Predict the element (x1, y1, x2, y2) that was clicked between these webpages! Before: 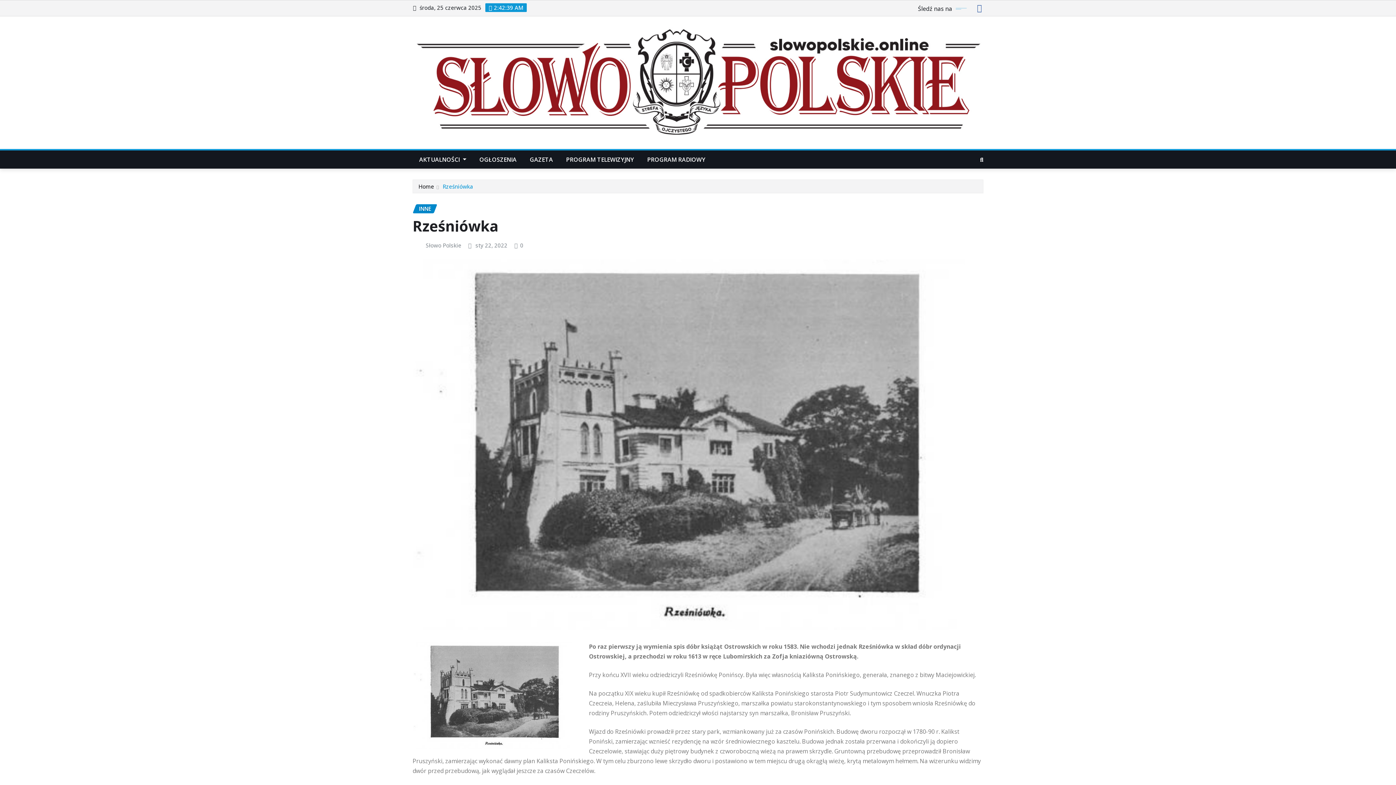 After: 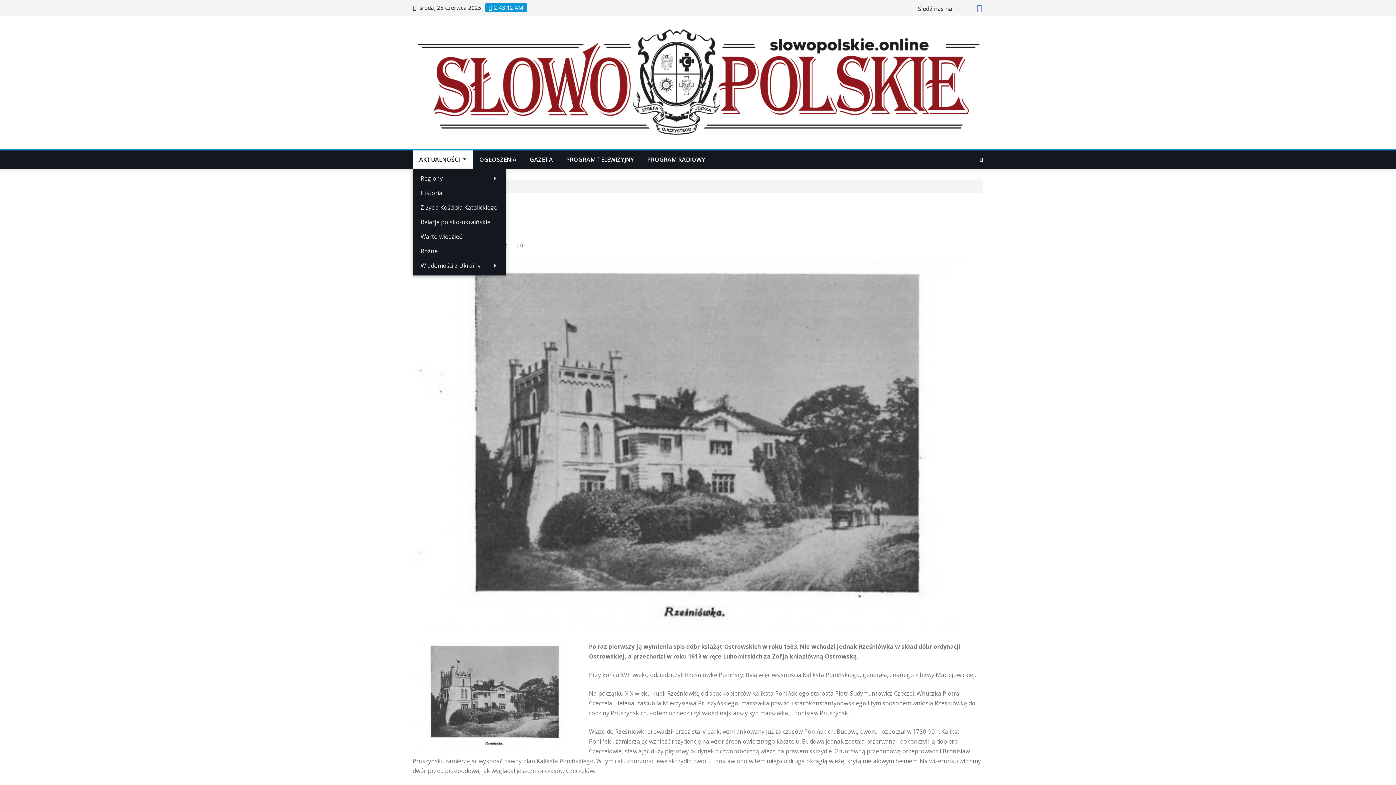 Action: bbox: (412, 150, 472, 168) label: AKTUALNOŚCI 